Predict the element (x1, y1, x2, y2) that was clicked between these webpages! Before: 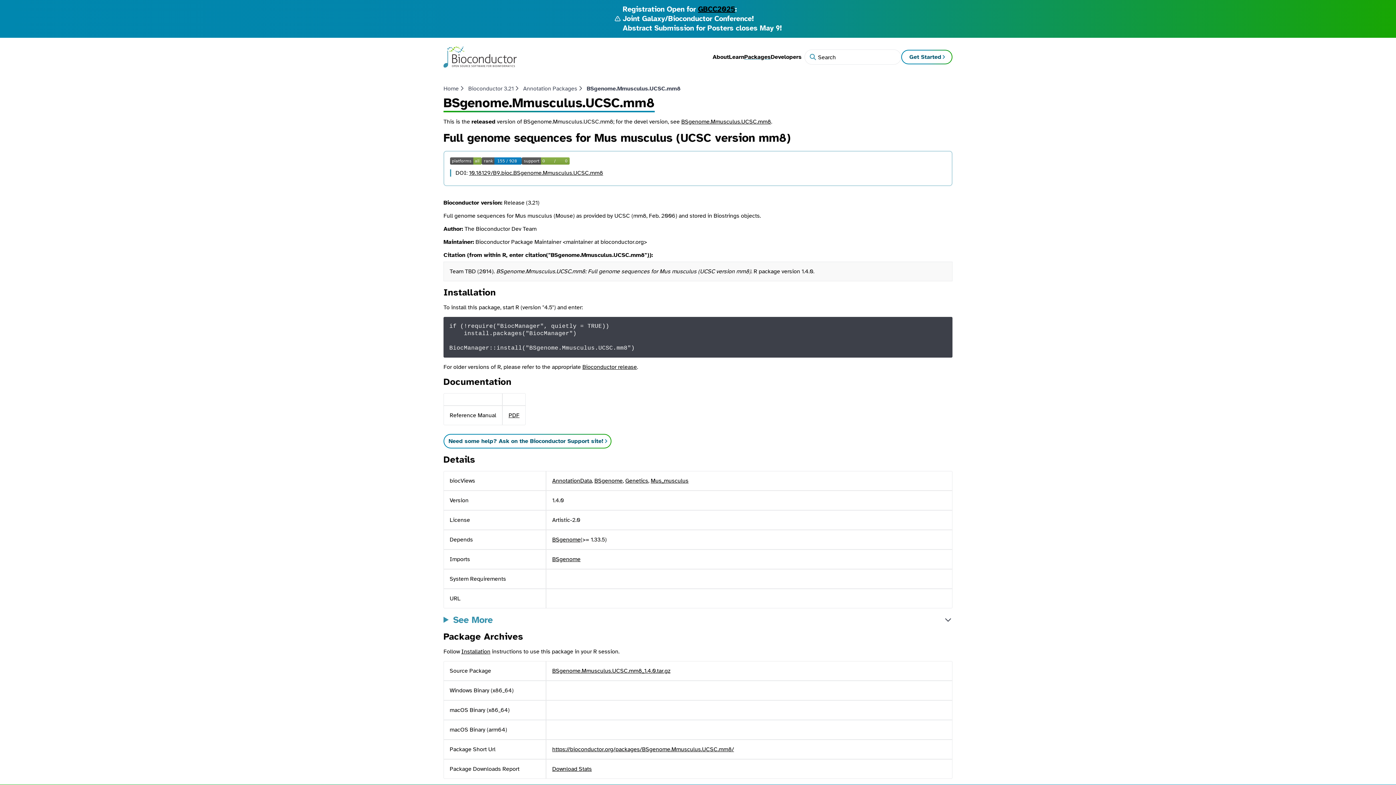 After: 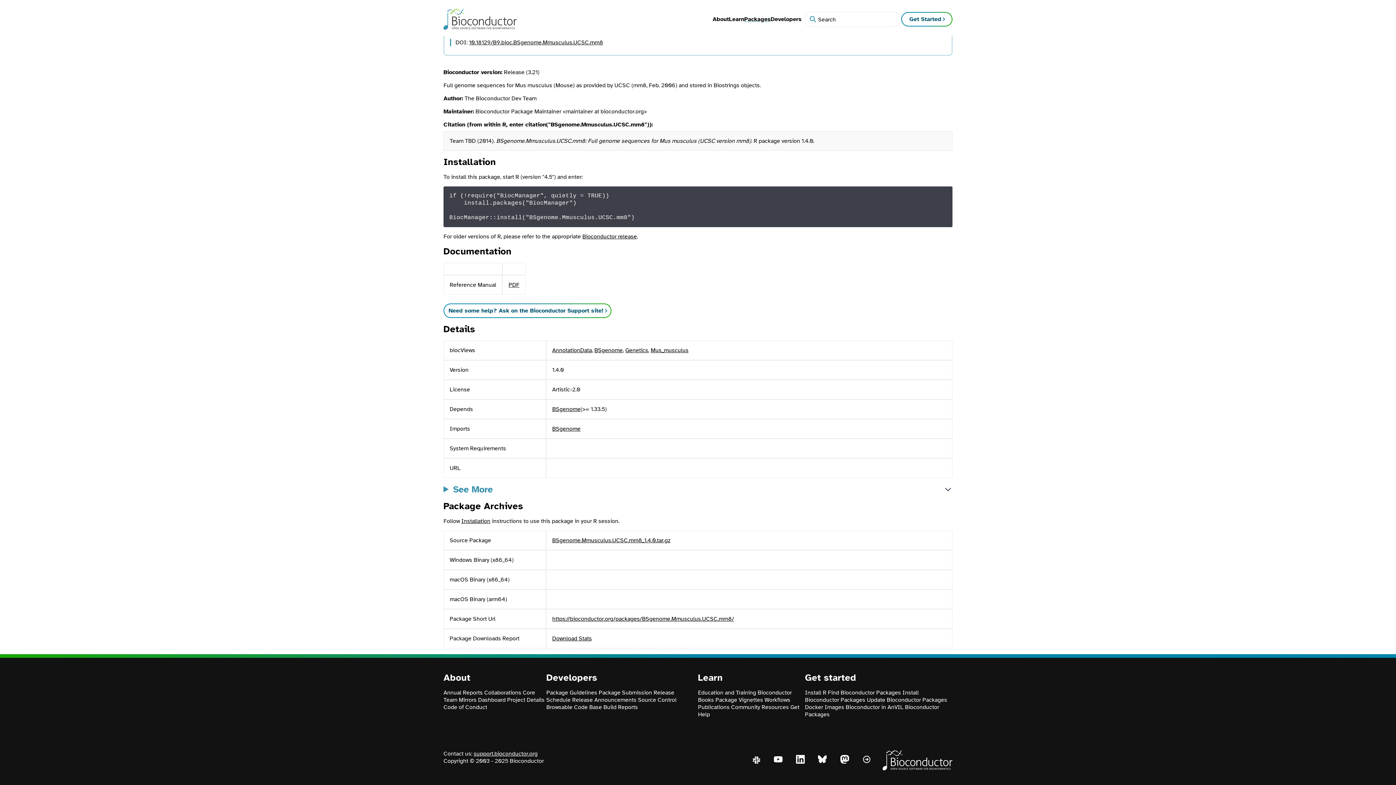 Action: bbox: (450, 157, 481, 166)